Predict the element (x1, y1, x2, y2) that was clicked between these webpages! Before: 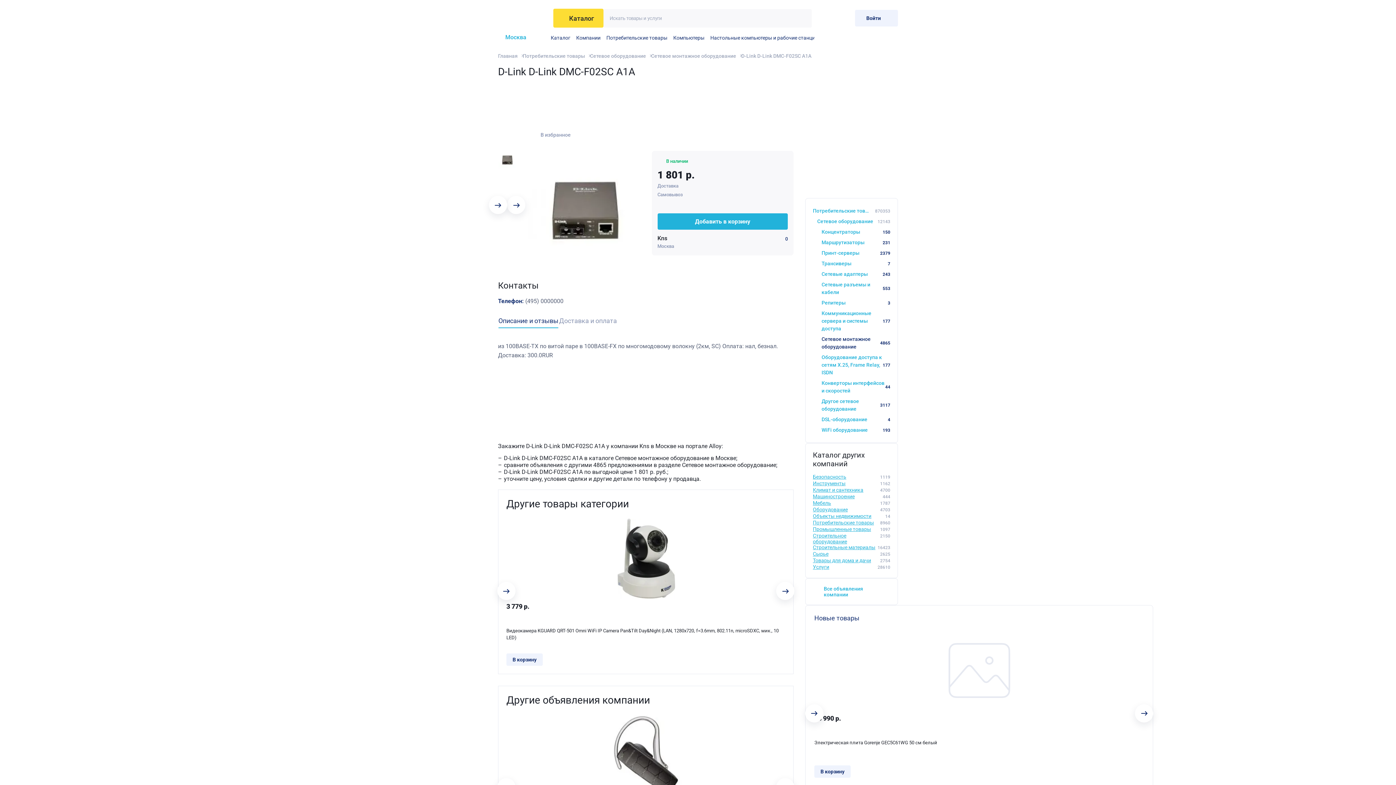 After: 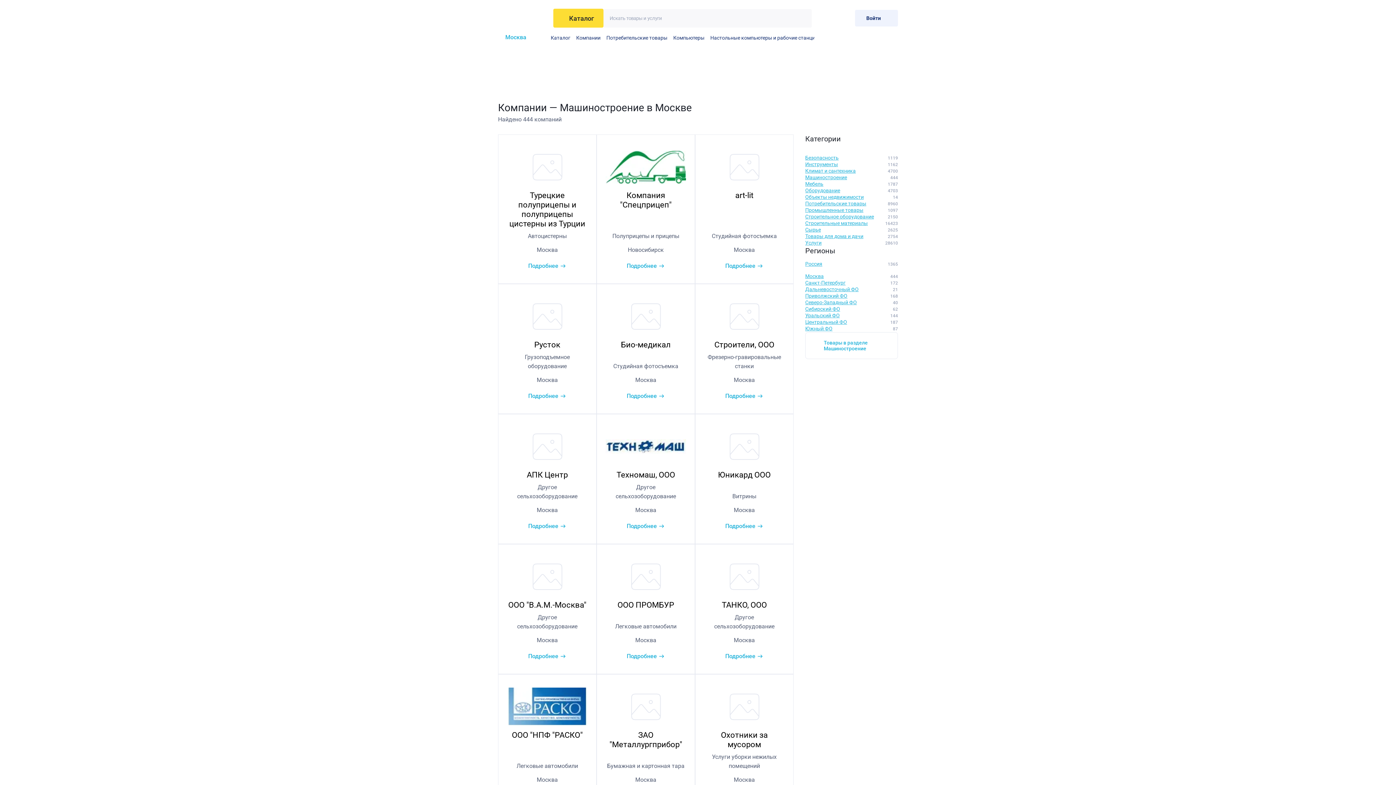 Action: bbox: (813, 493, 890, 500) label: Машиностроение
444